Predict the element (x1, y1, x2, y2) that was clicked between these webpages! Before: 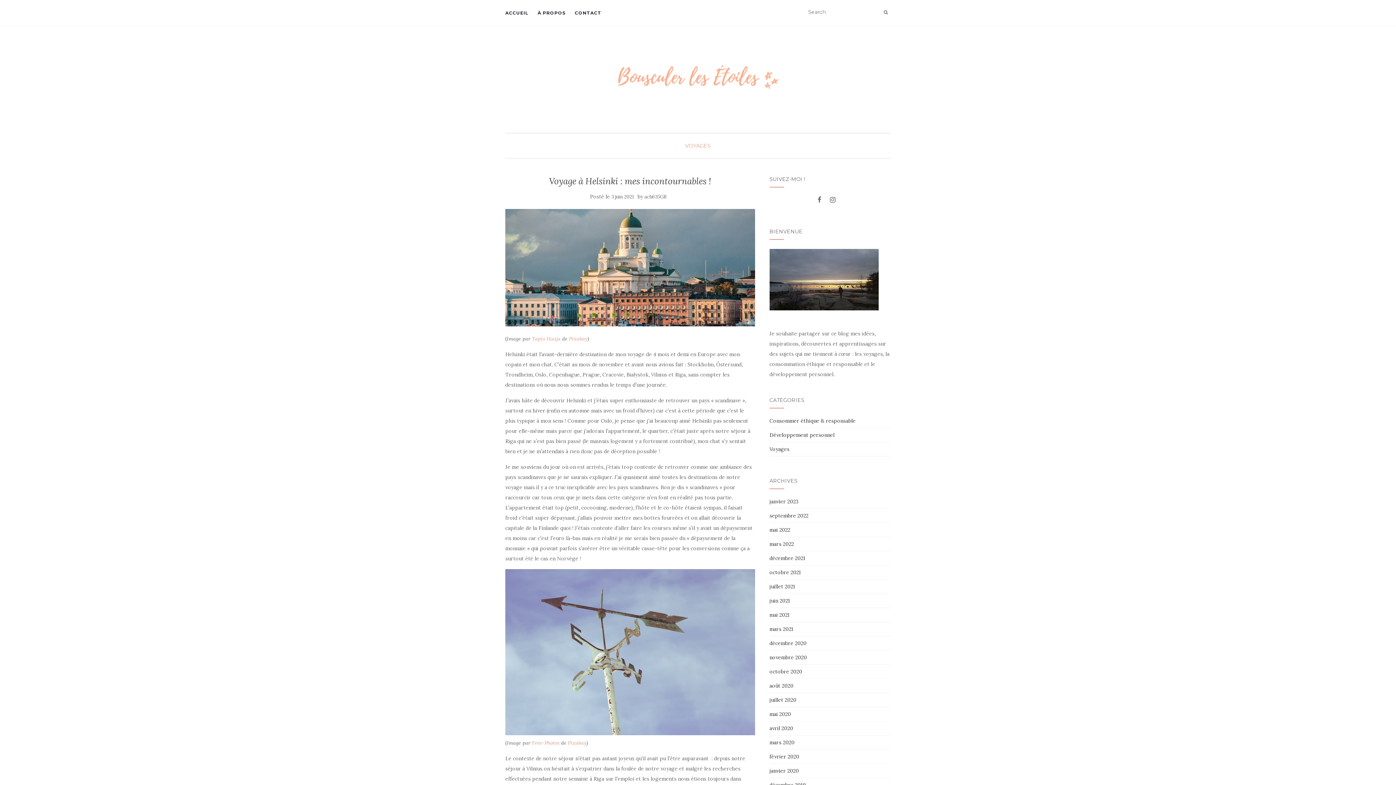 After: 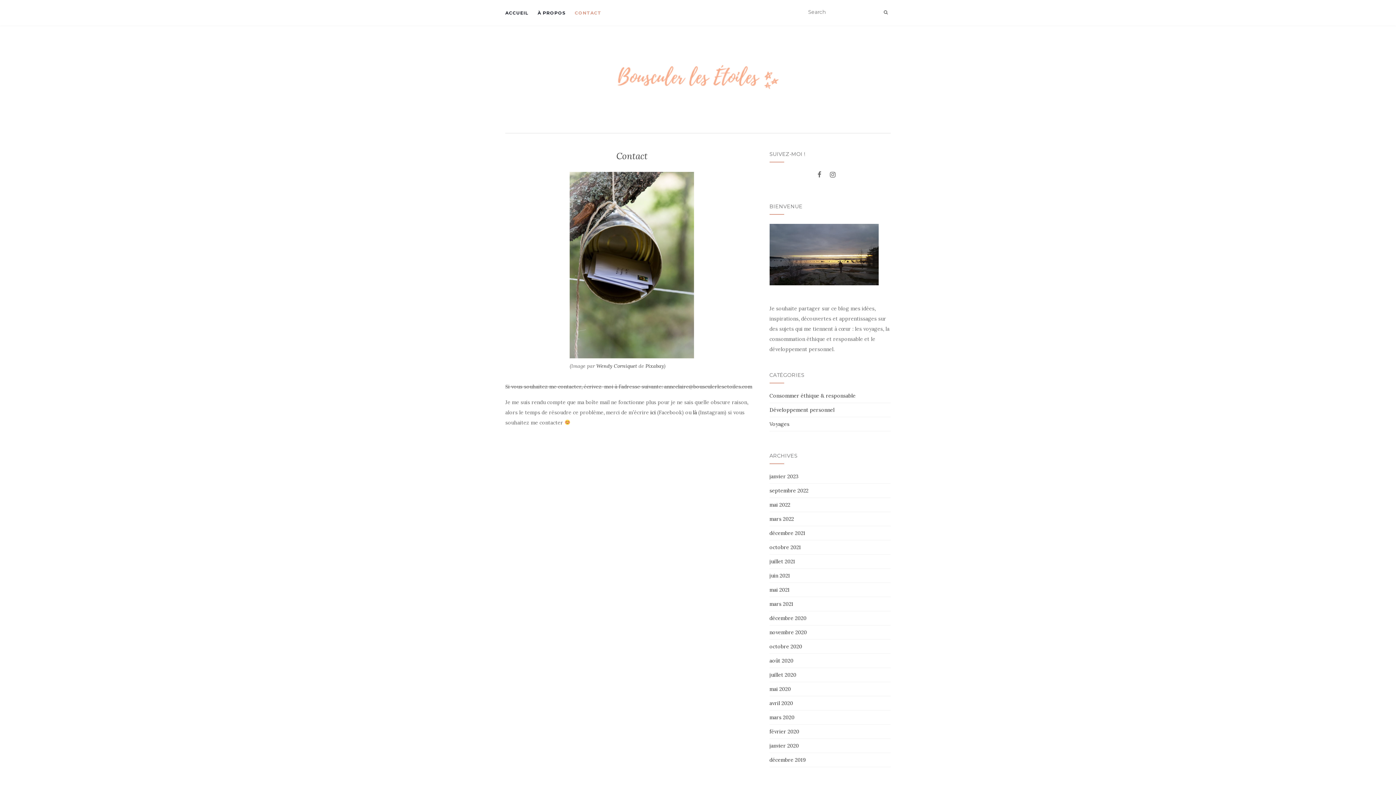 Action: bbox: (574, 0, 601, 25) label: CONTACT